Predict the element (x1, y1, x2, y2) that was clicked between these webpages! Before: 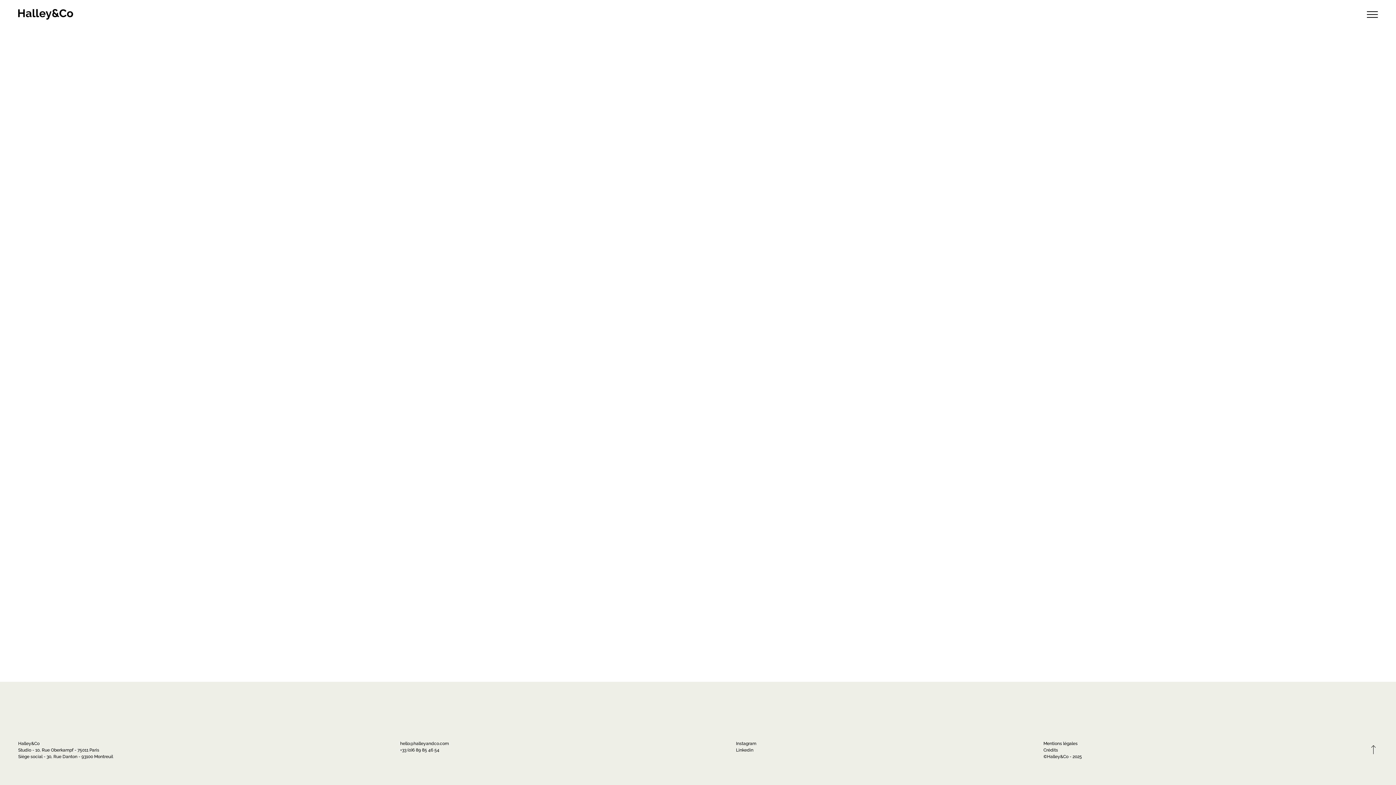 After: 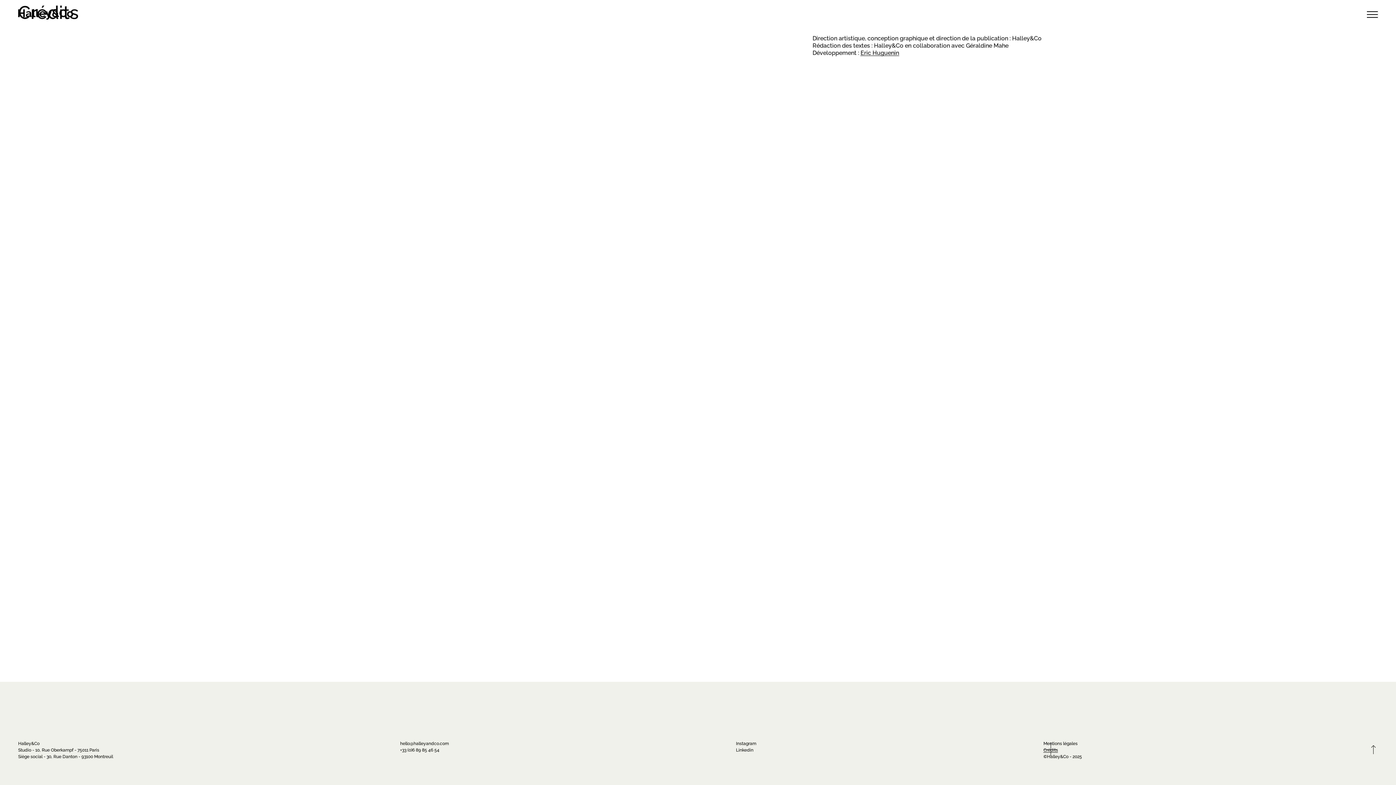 Action: label: Crédits bbox: (1043, 746, 1058, 753)